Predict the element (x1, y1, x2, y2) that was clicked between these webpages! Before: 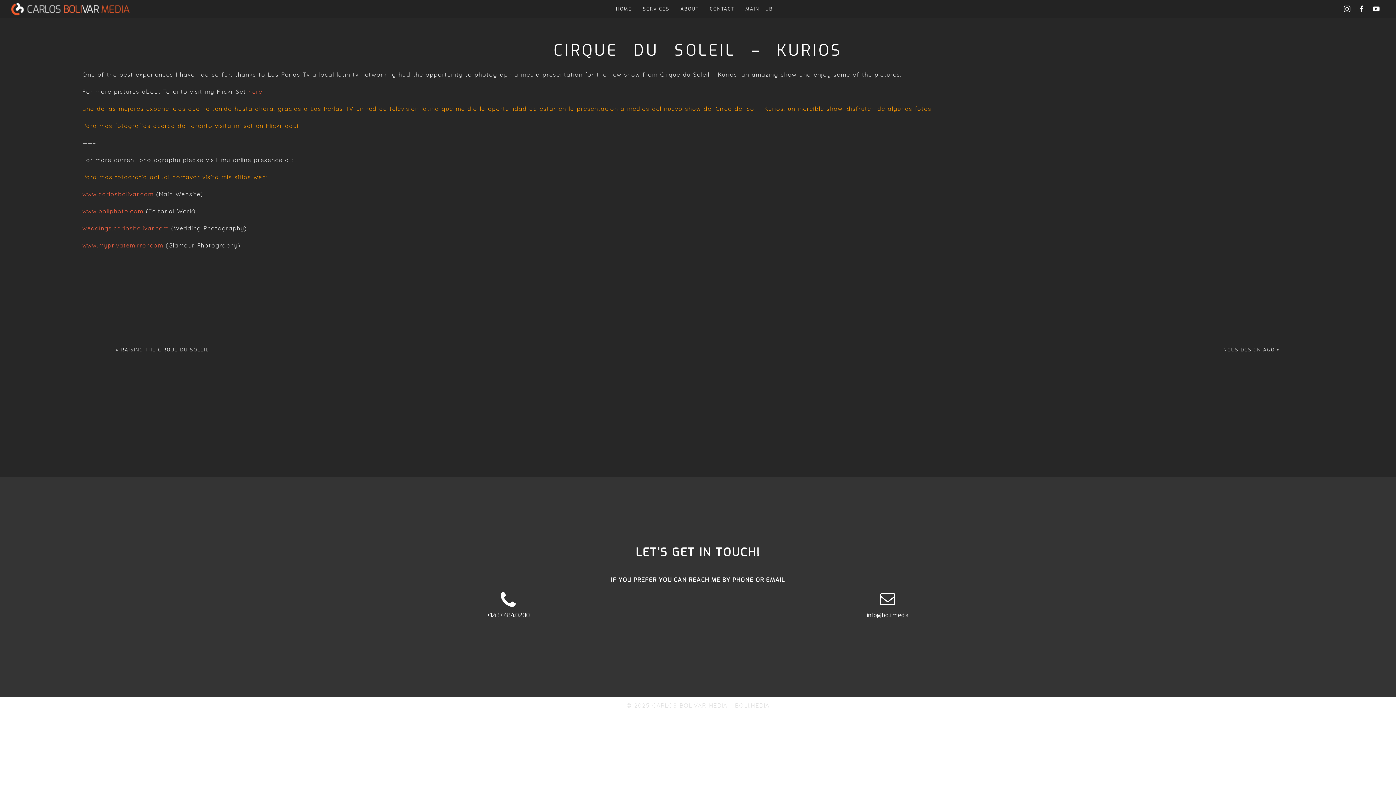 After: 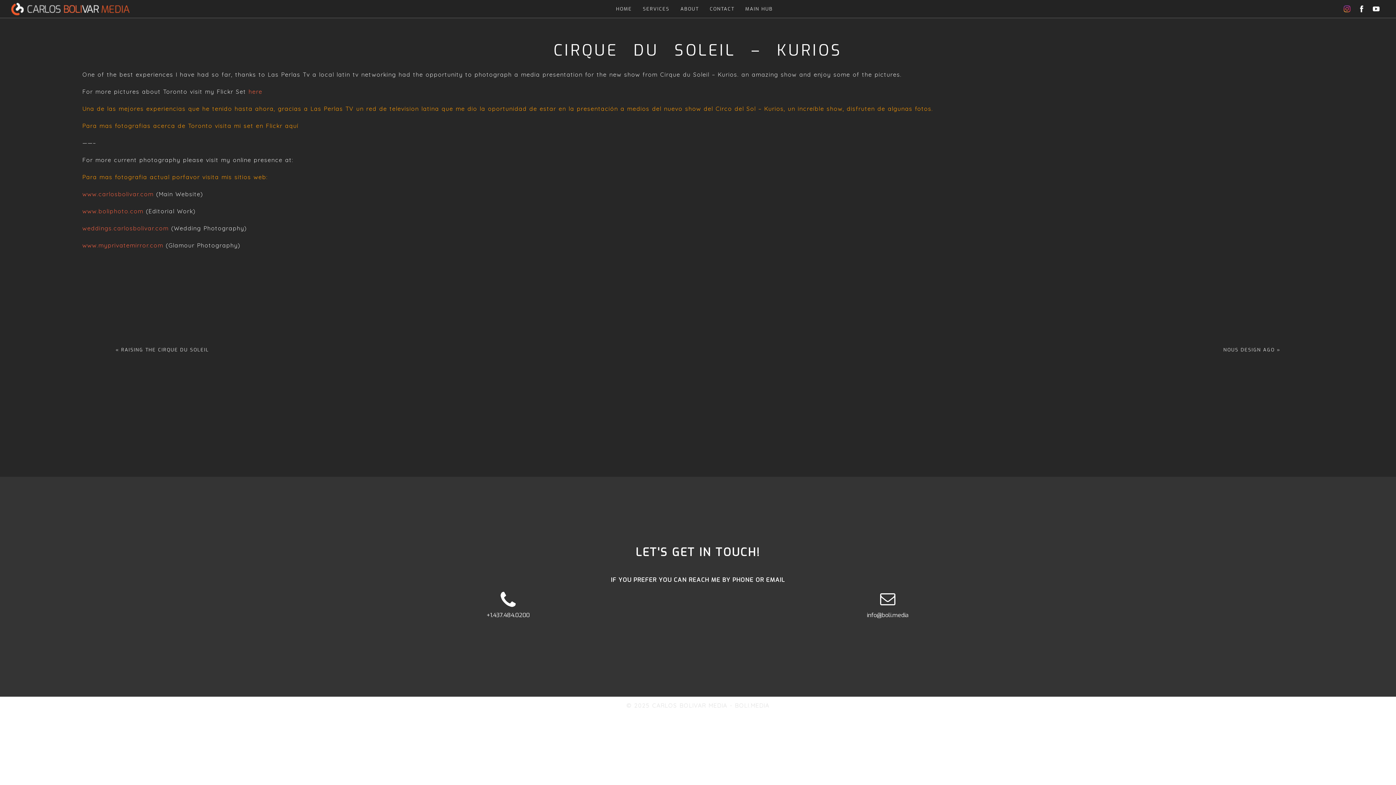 Action: bbox: (1340, 1, 1354, 16)